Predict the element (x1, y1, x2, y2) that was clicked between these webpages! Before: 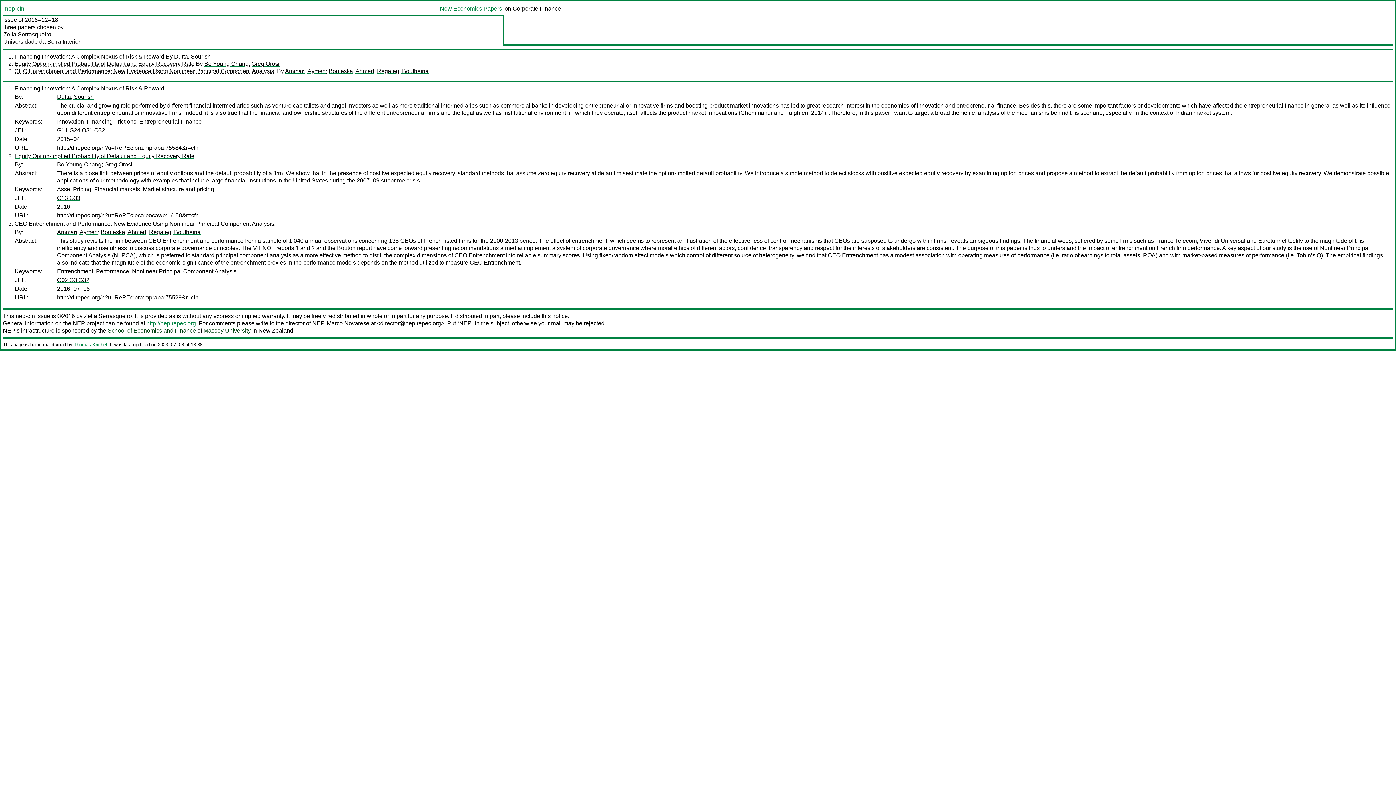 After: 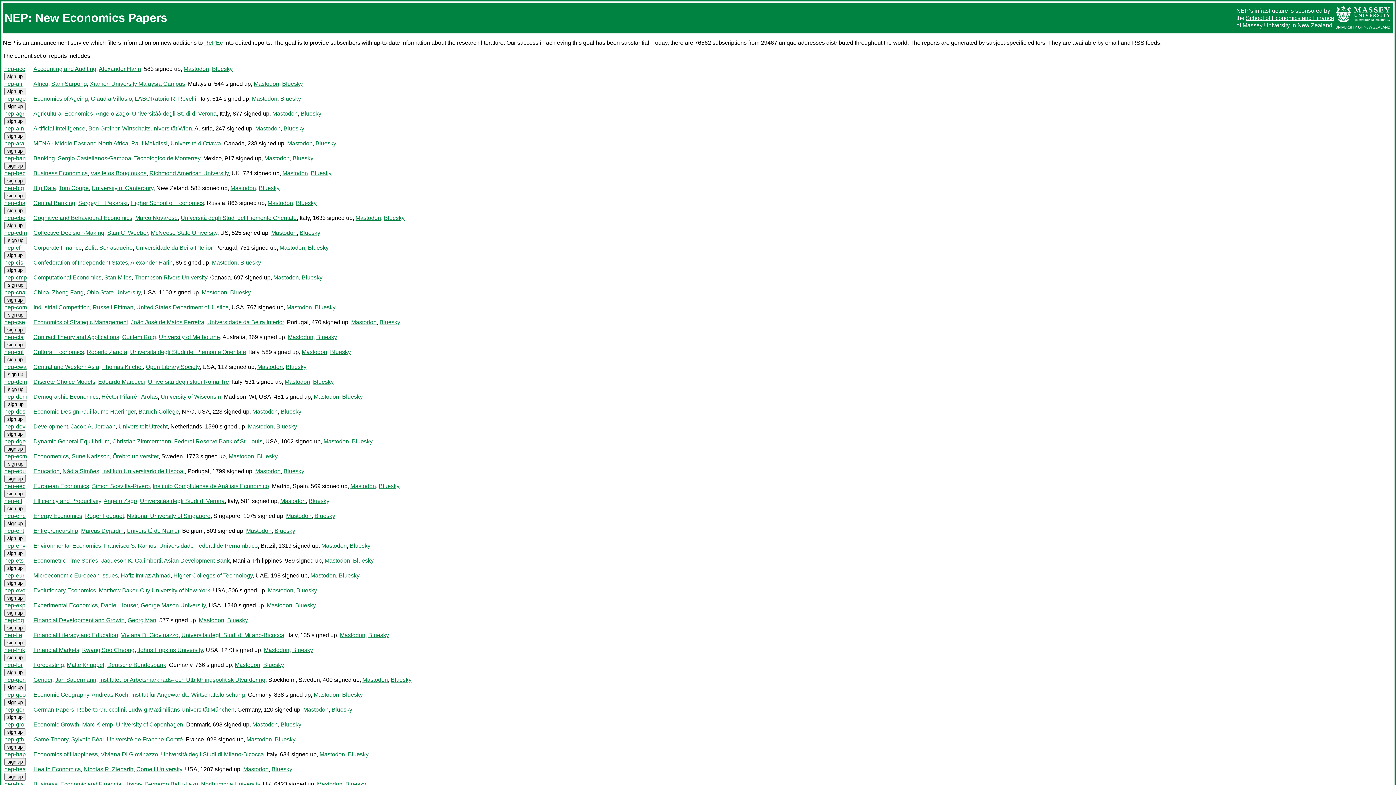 Action: label: New Economics Papers bbox: (440, 5, 502, 11)